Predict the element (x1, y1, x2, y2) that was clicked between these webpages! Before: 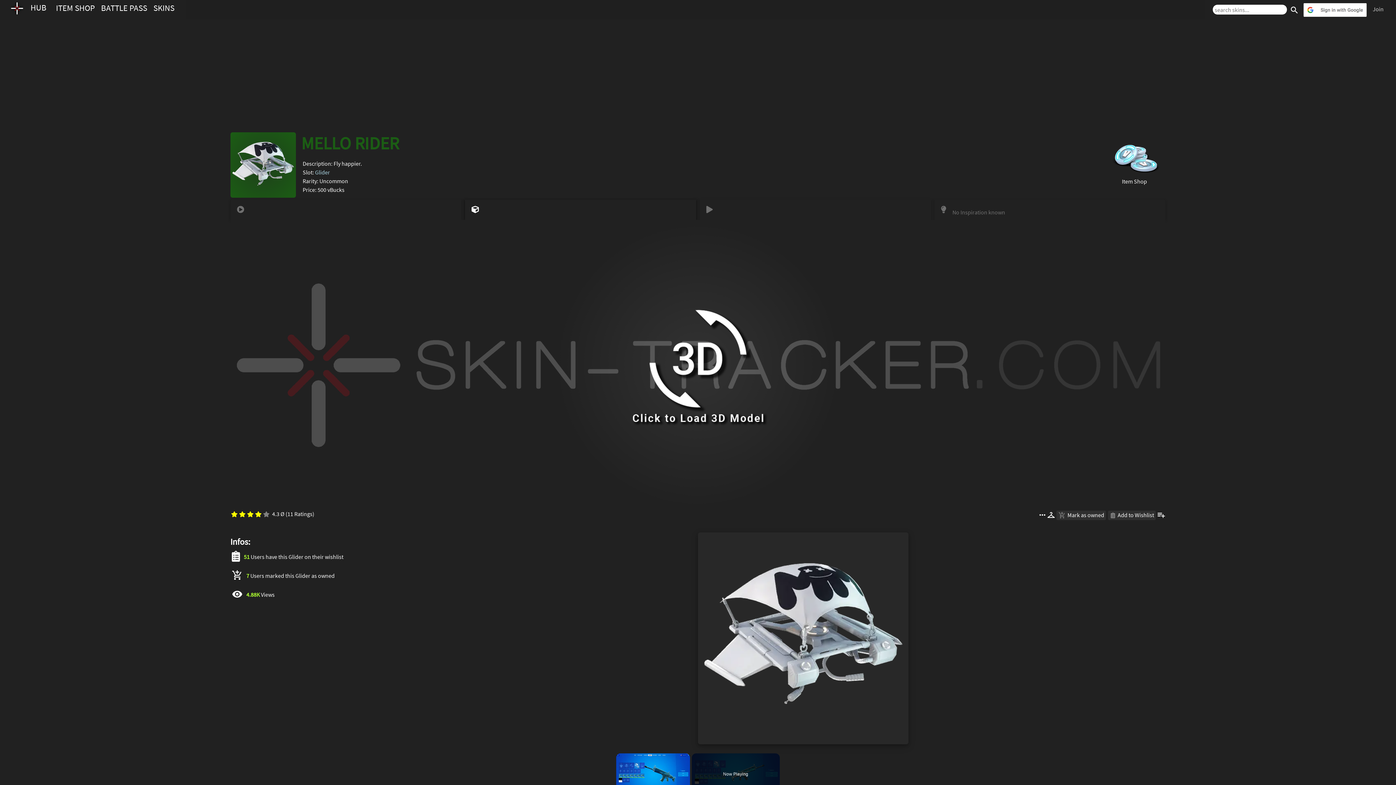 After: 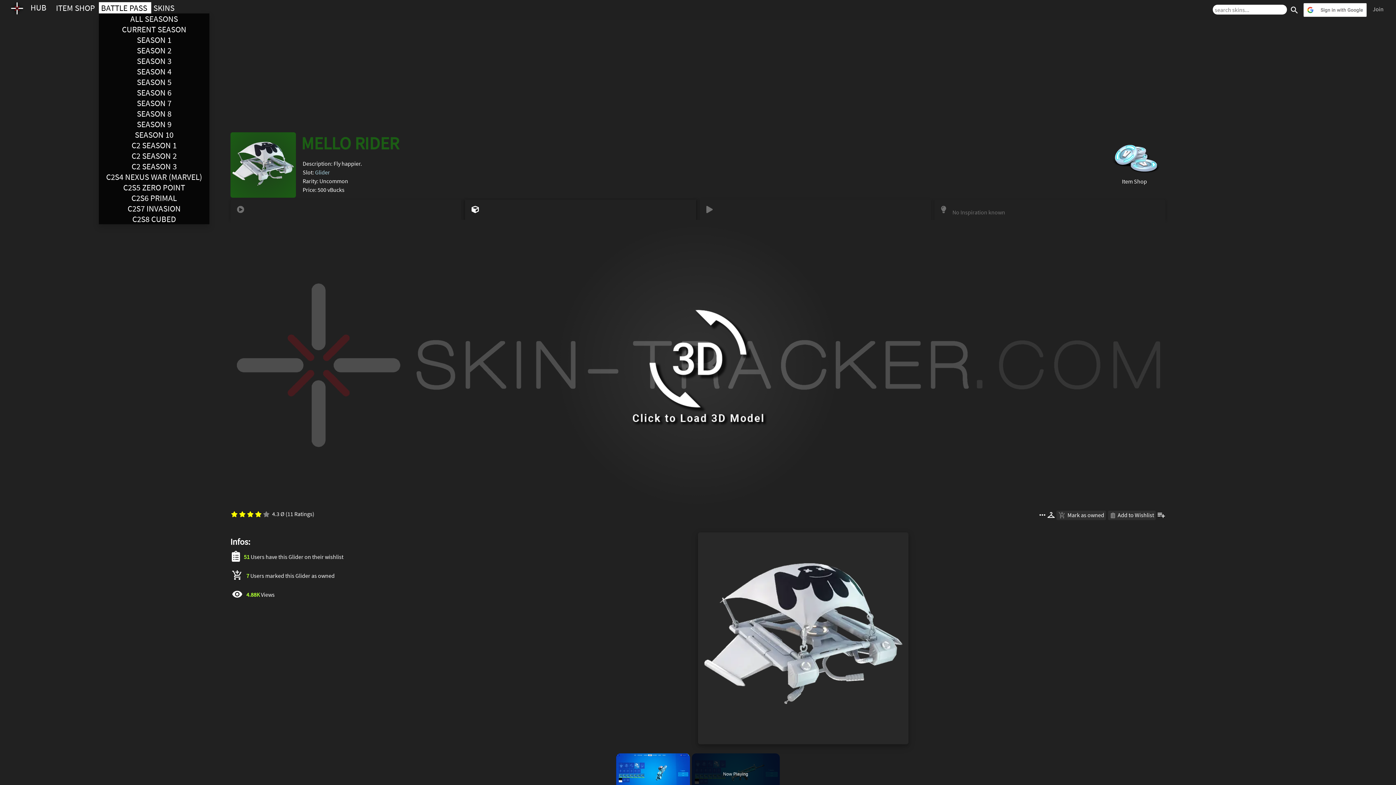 Action: label: BATTLE PASS  bbox: (98, 2, 151, 13)